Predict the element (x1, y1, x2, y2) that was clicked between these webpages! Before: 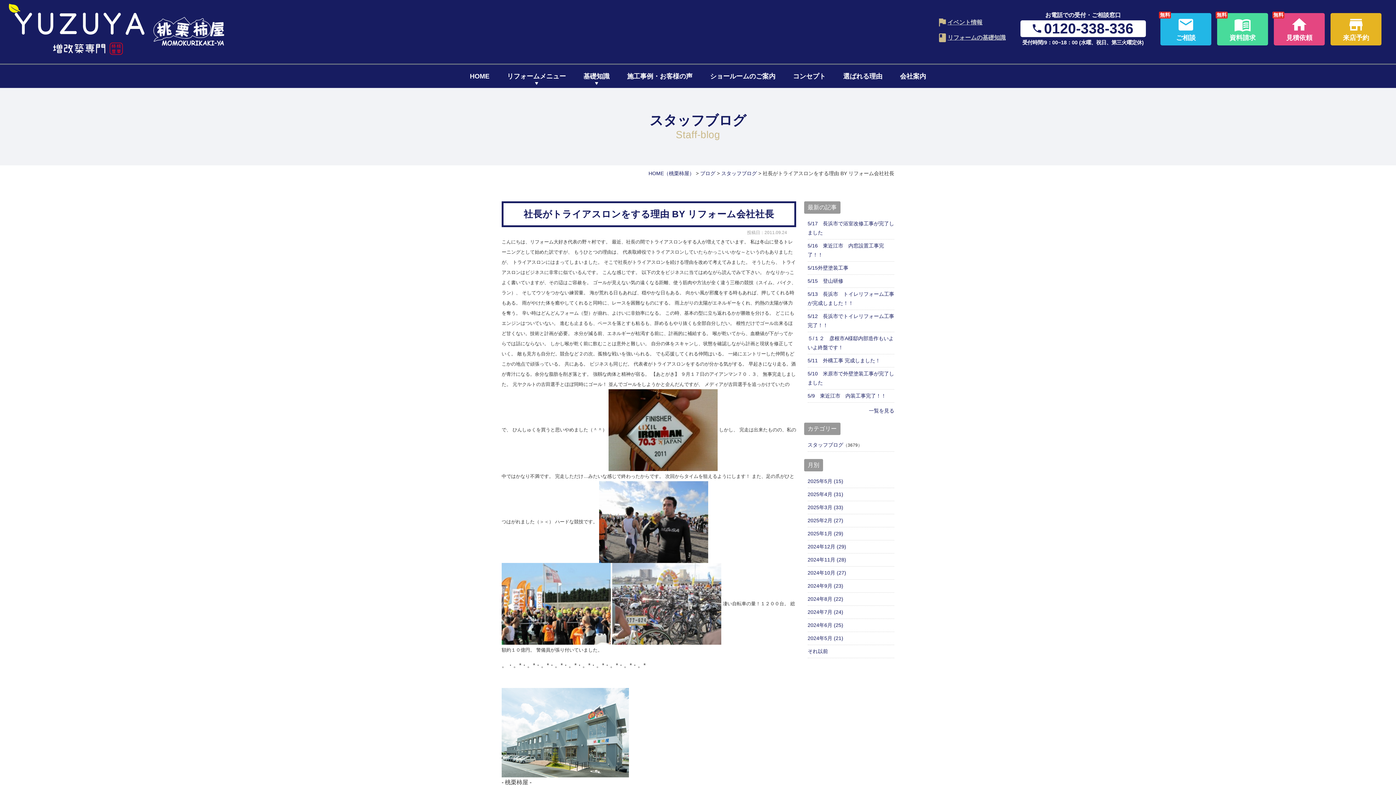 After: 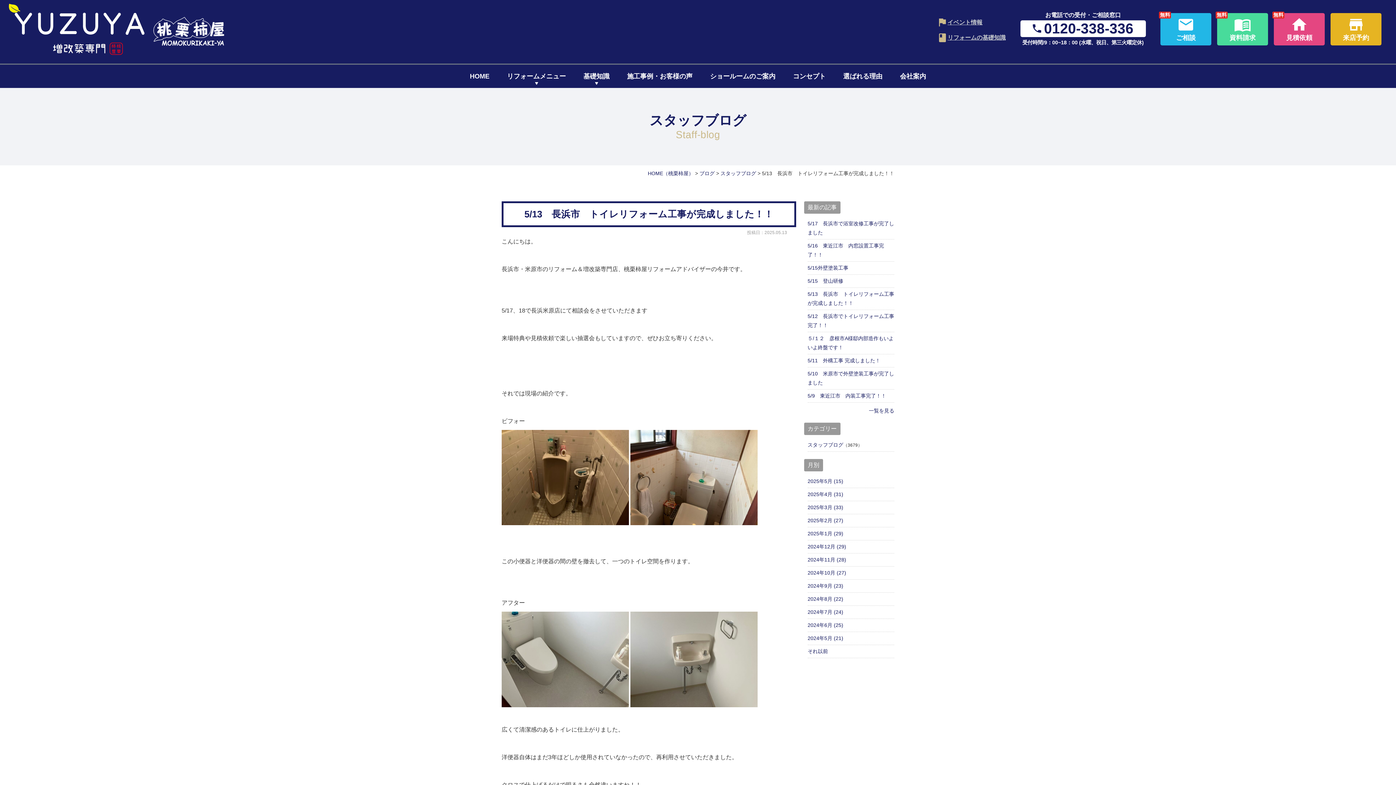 Action: bbox: (807, 289, 894, 308) label: 5/13　長浜市　トイレリフォーム工事が完成しました！！